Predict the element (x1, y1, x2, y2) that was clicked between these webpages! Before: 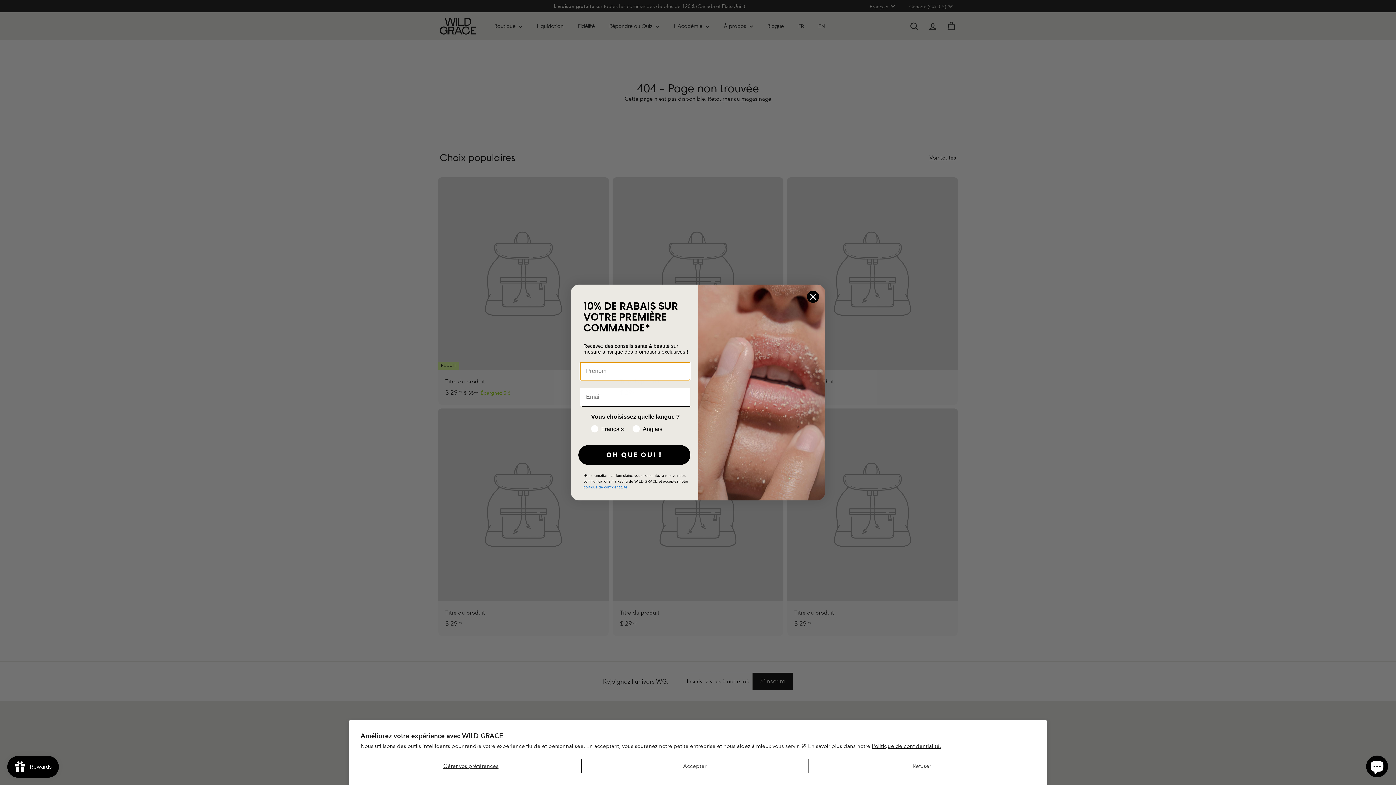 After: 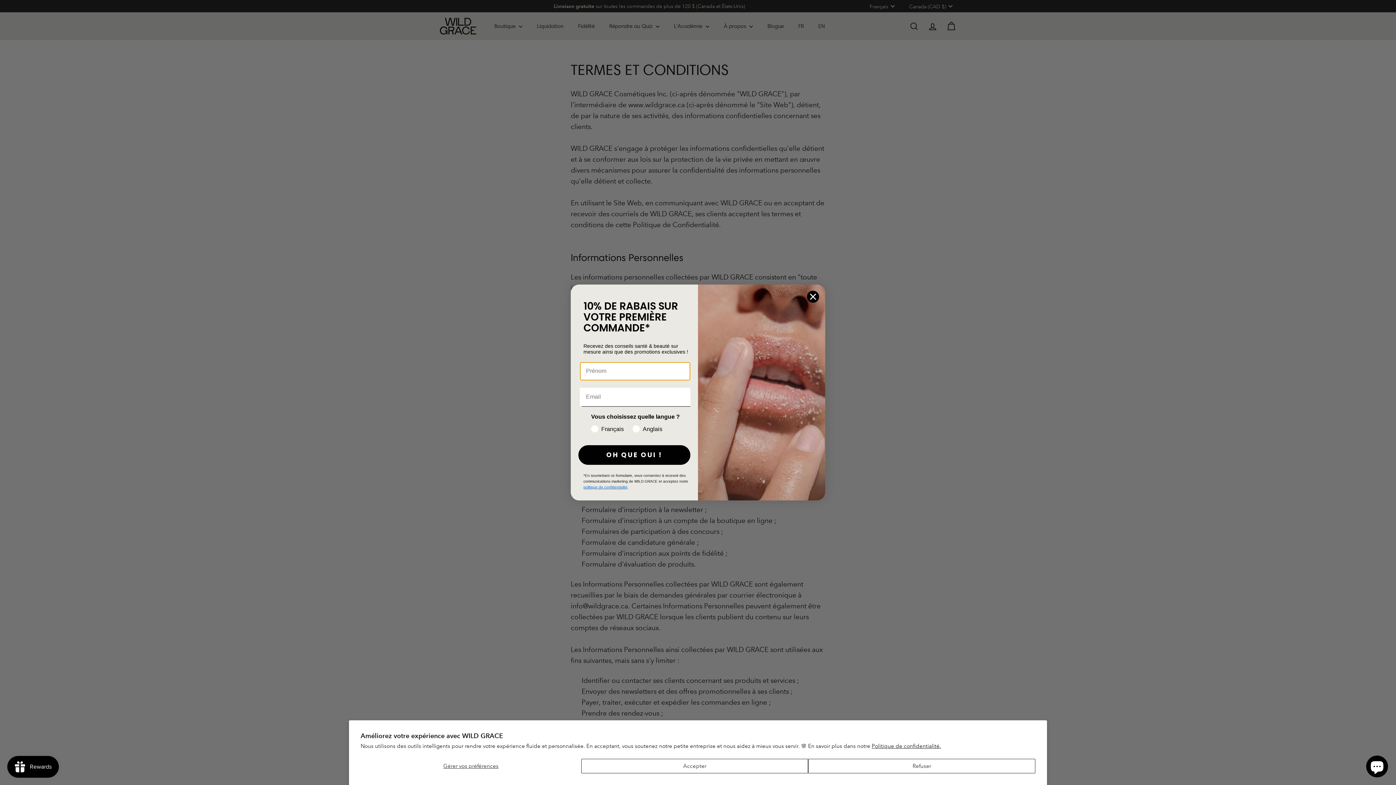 Action: label: politique de confidentialité bbox: (583, 485, 627, 489)